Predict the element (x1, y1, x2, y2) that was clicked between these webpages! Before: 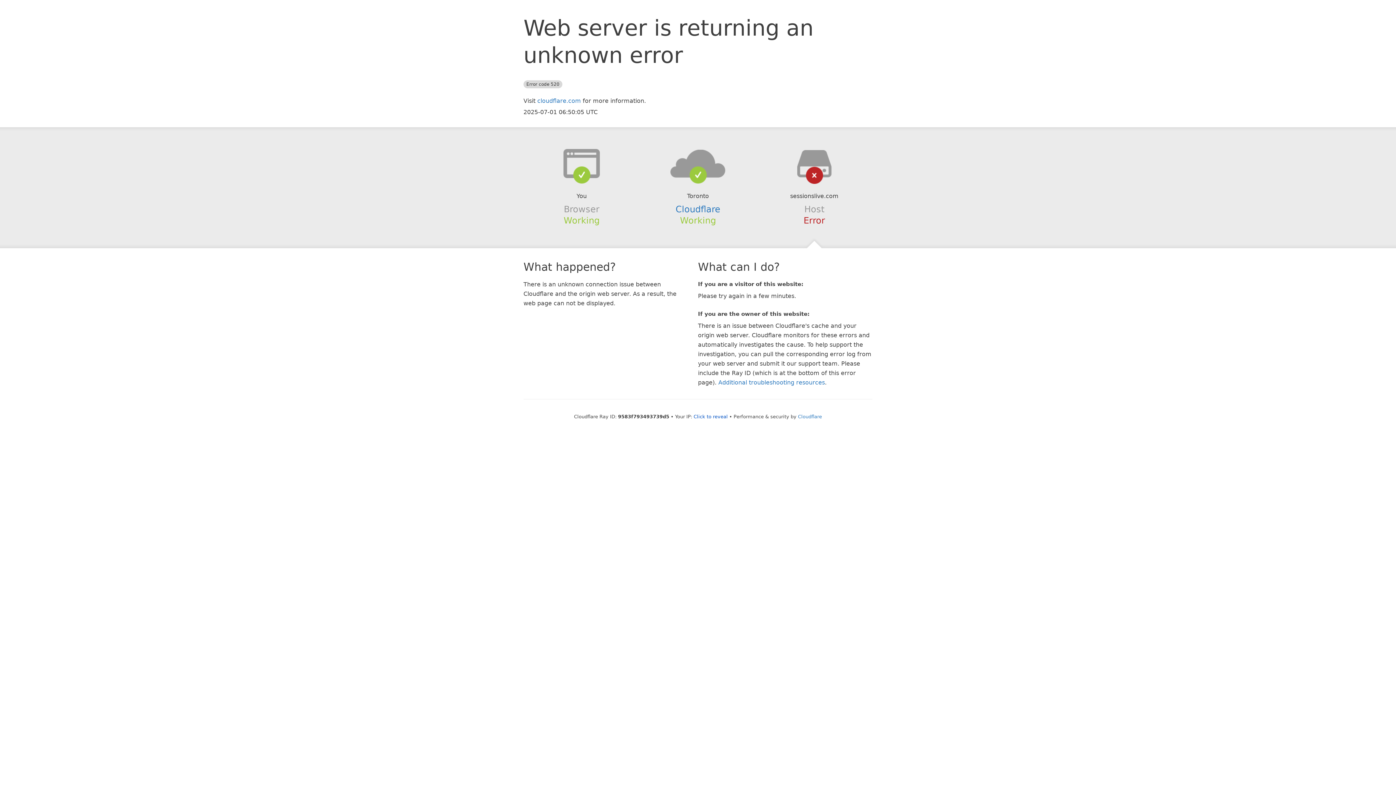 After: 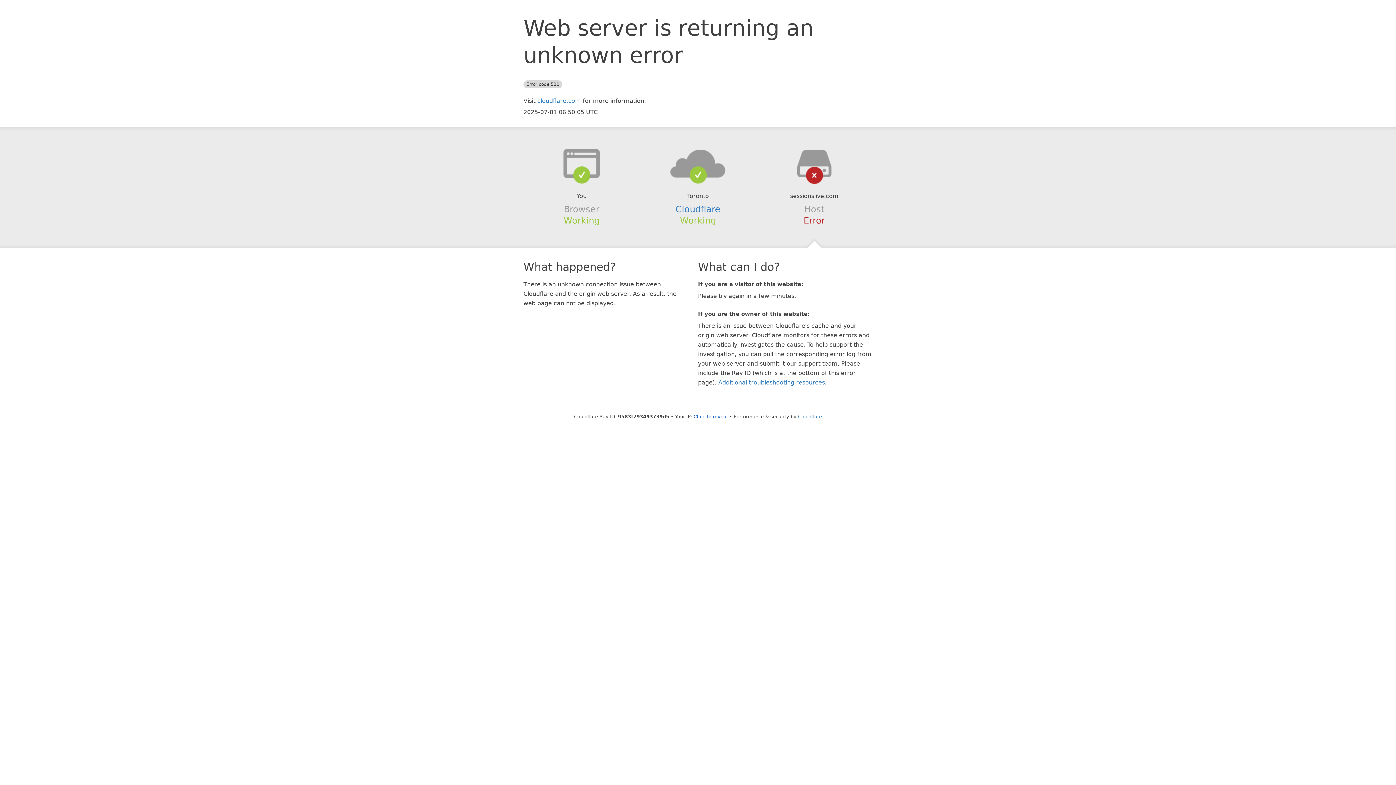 Action: bbox: (639, 148, 756, 178)